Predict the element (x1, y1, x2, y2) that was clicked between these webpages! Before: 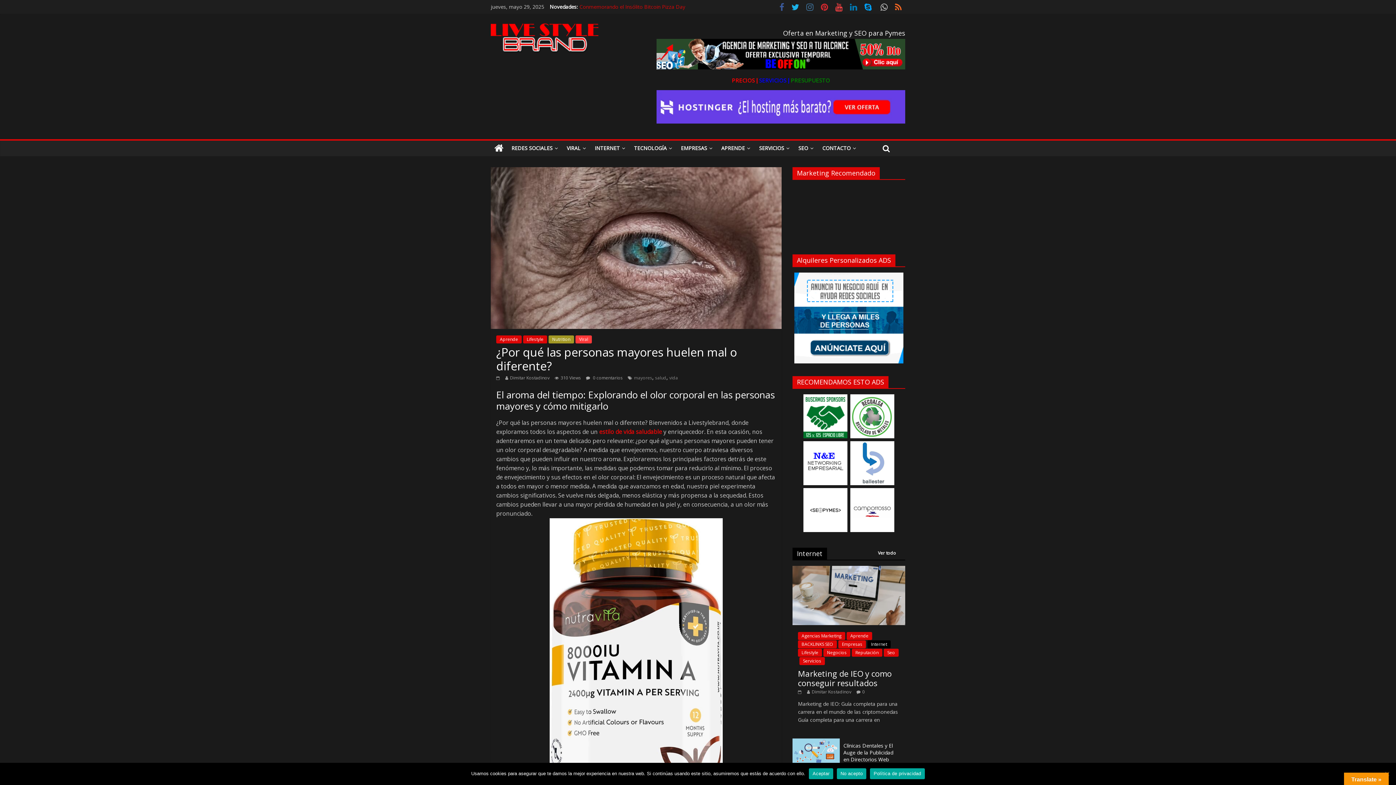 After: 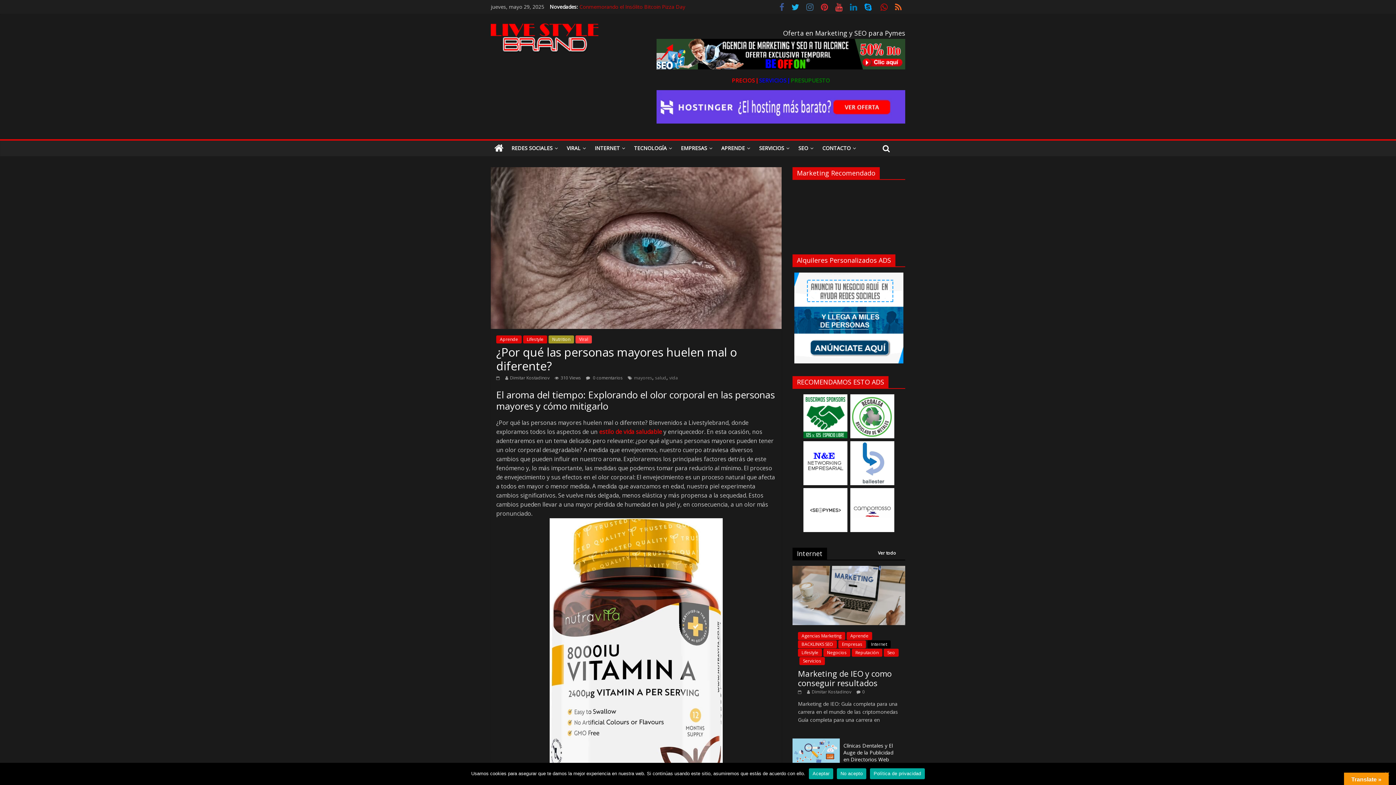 Action: bbox: (877, 4, 891, 11)